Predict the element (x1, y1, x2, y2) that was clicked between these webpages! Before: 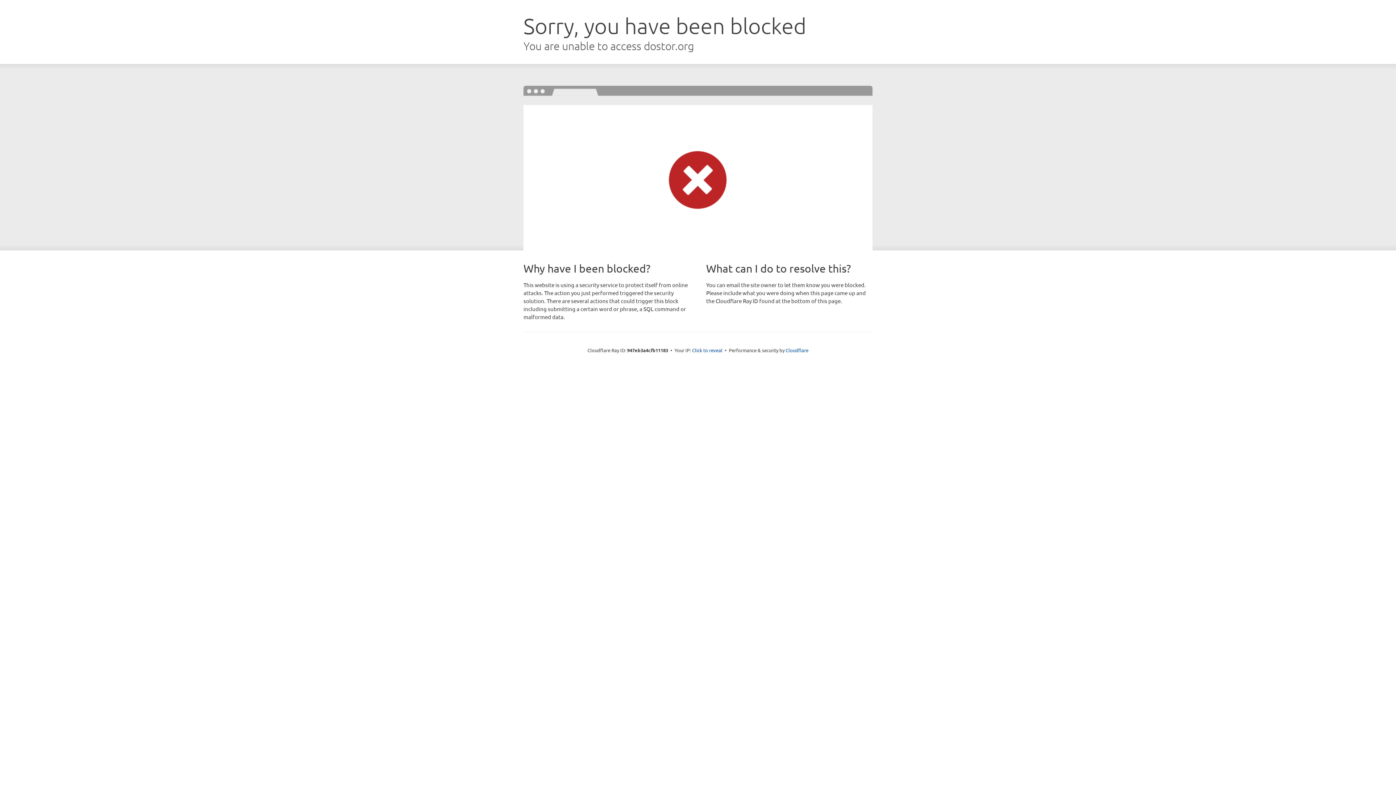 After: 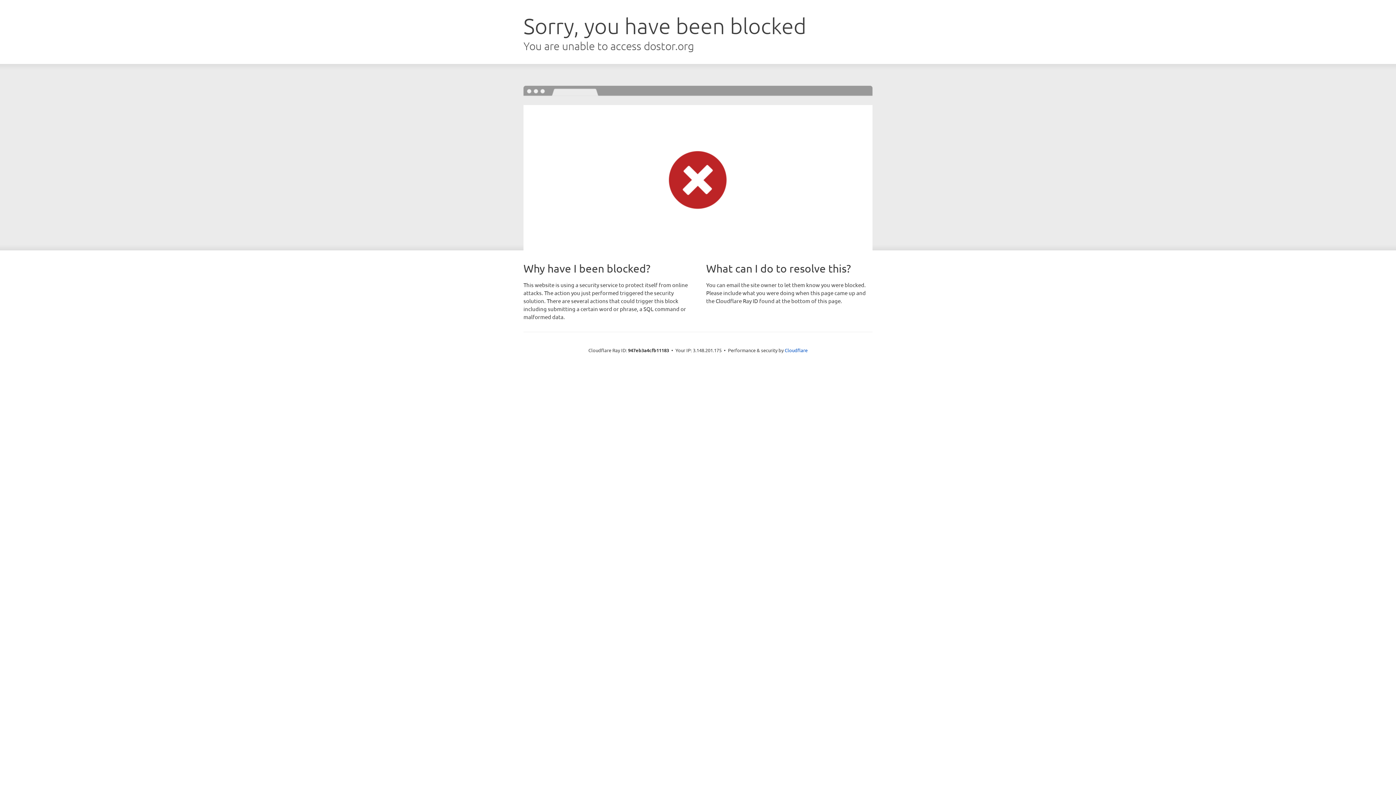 Action: label: Click to reveal bbox: (692, 346, 722, 353)